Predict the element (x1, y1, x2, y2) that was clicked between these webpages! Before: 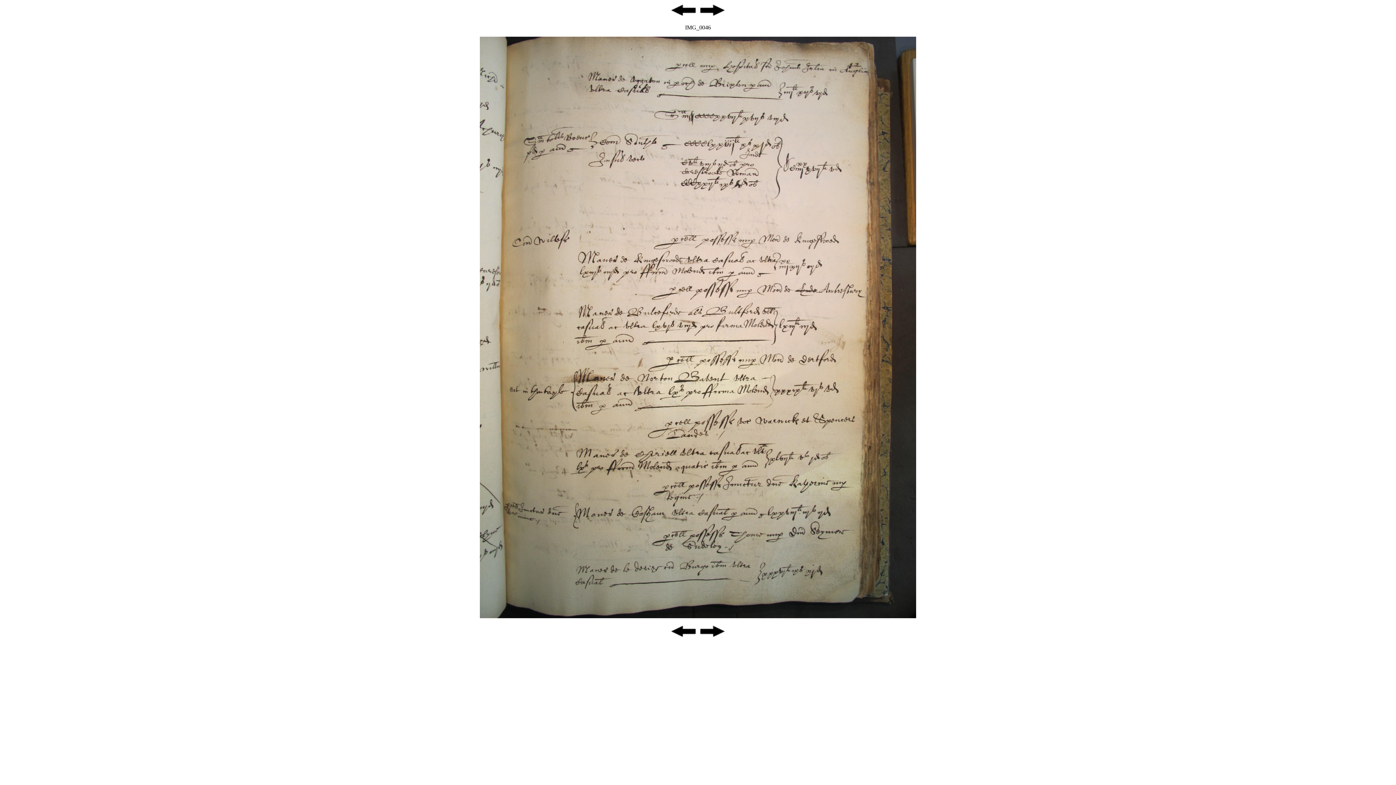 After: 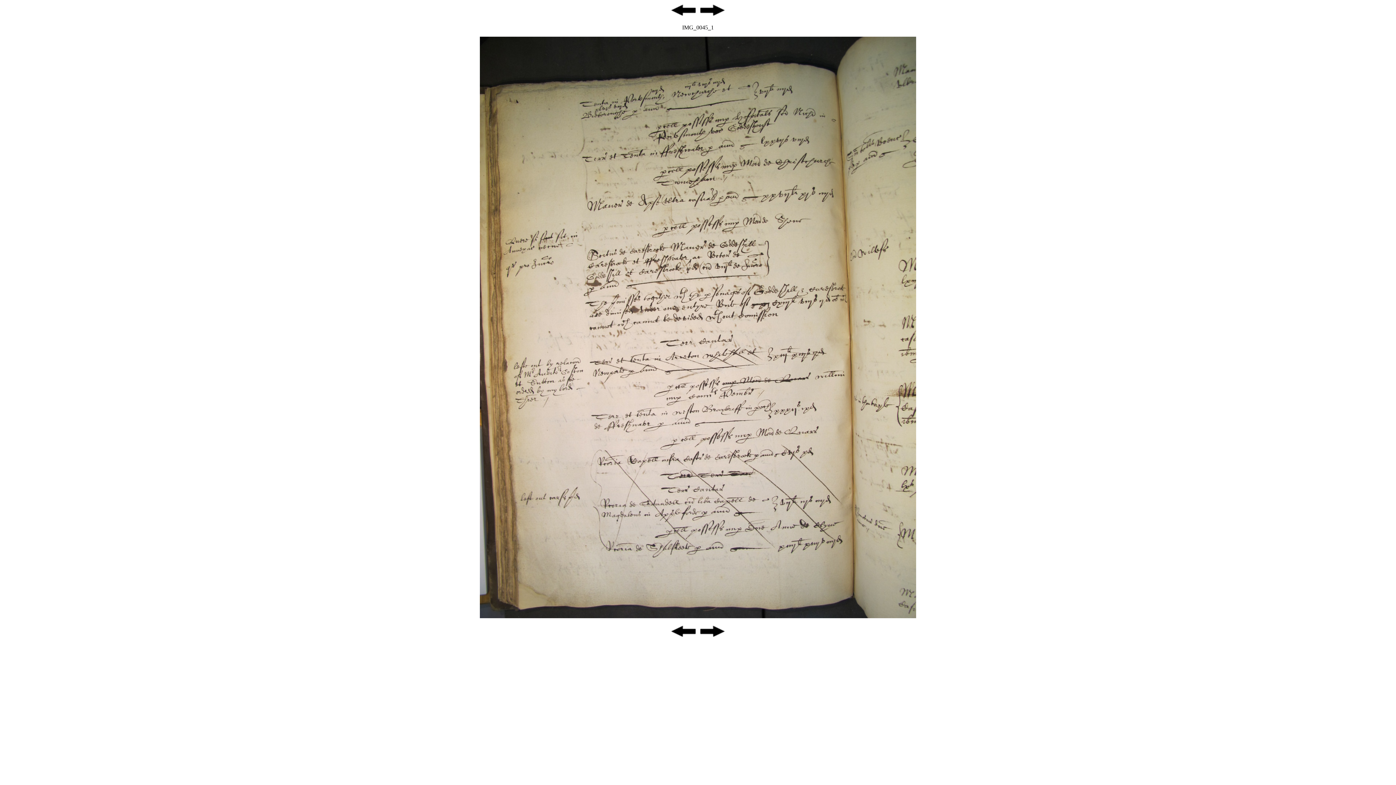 Action: bbox: (670, 633, 697, 639)